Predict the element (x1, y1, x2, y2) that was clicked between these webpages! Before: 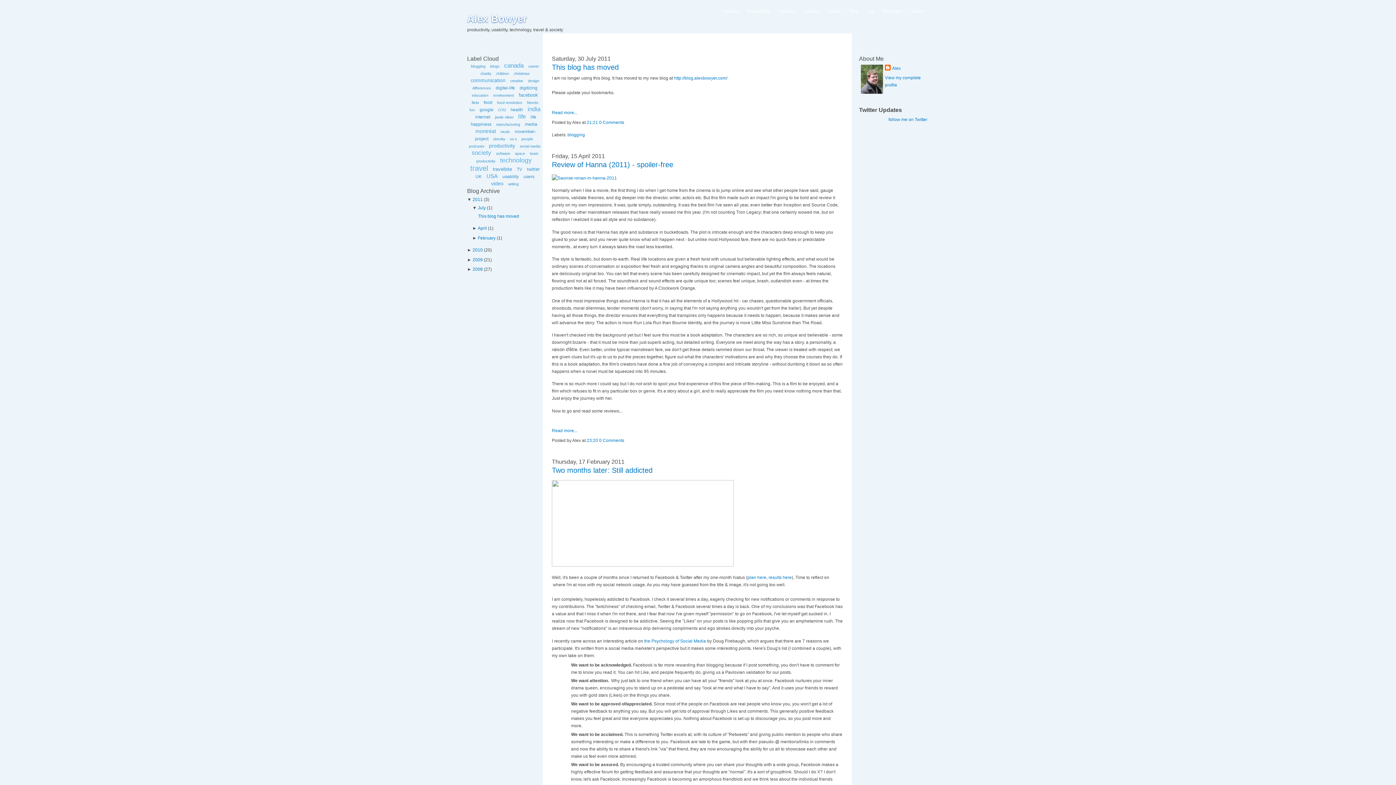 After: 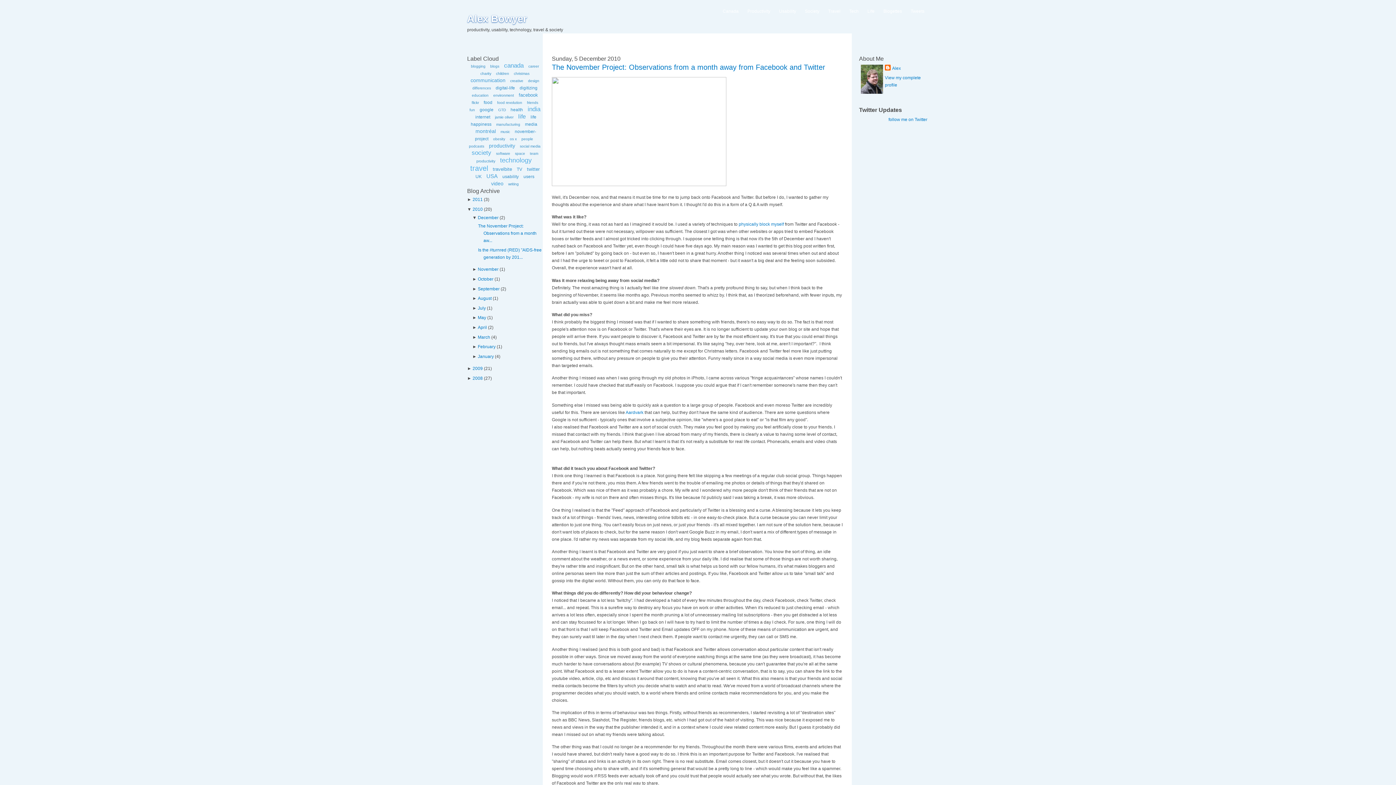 Action: label: 2010 bbox: (472, 247, 482, 252)